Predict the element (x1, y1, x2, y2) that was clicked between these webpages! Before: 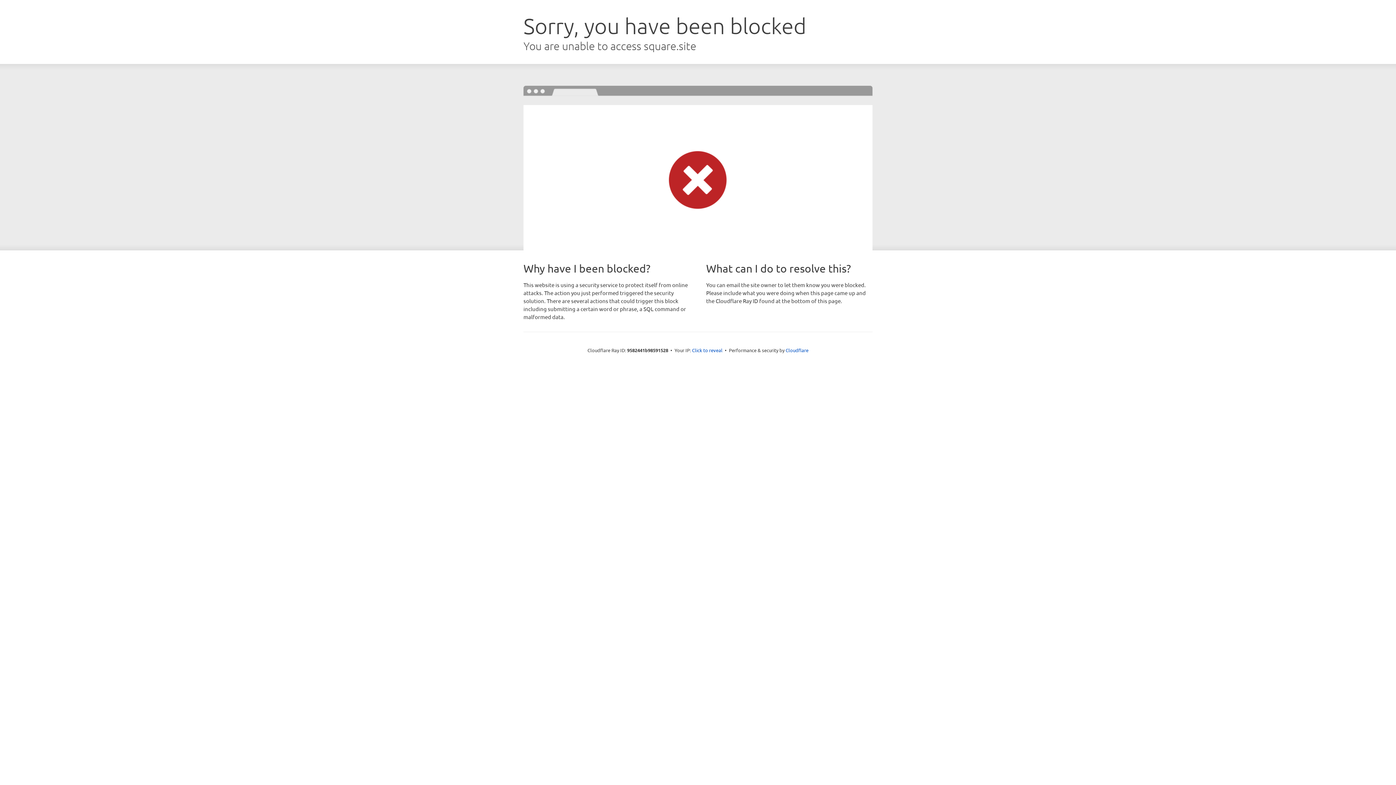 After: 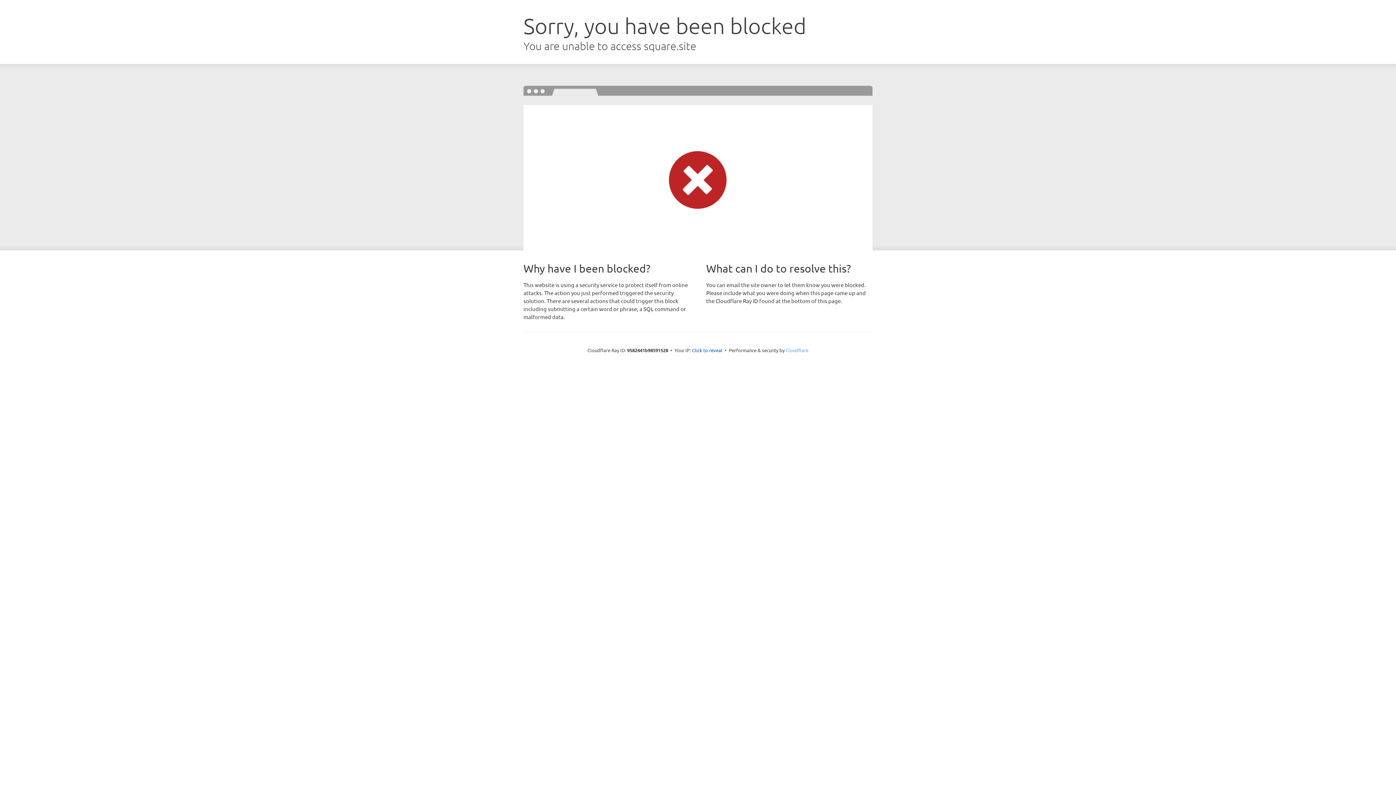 Action: label: Cloudflare bbox: (785, 347, 808, 353)